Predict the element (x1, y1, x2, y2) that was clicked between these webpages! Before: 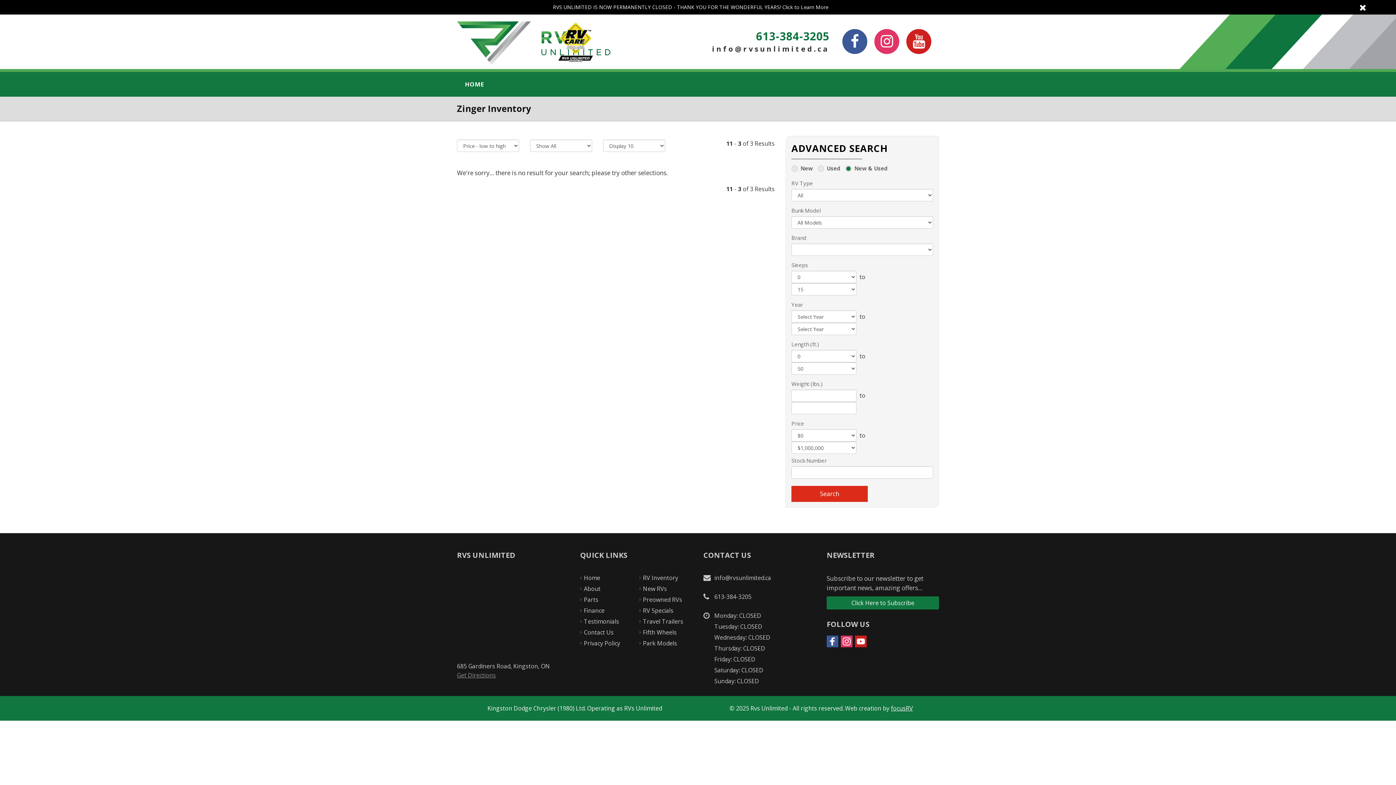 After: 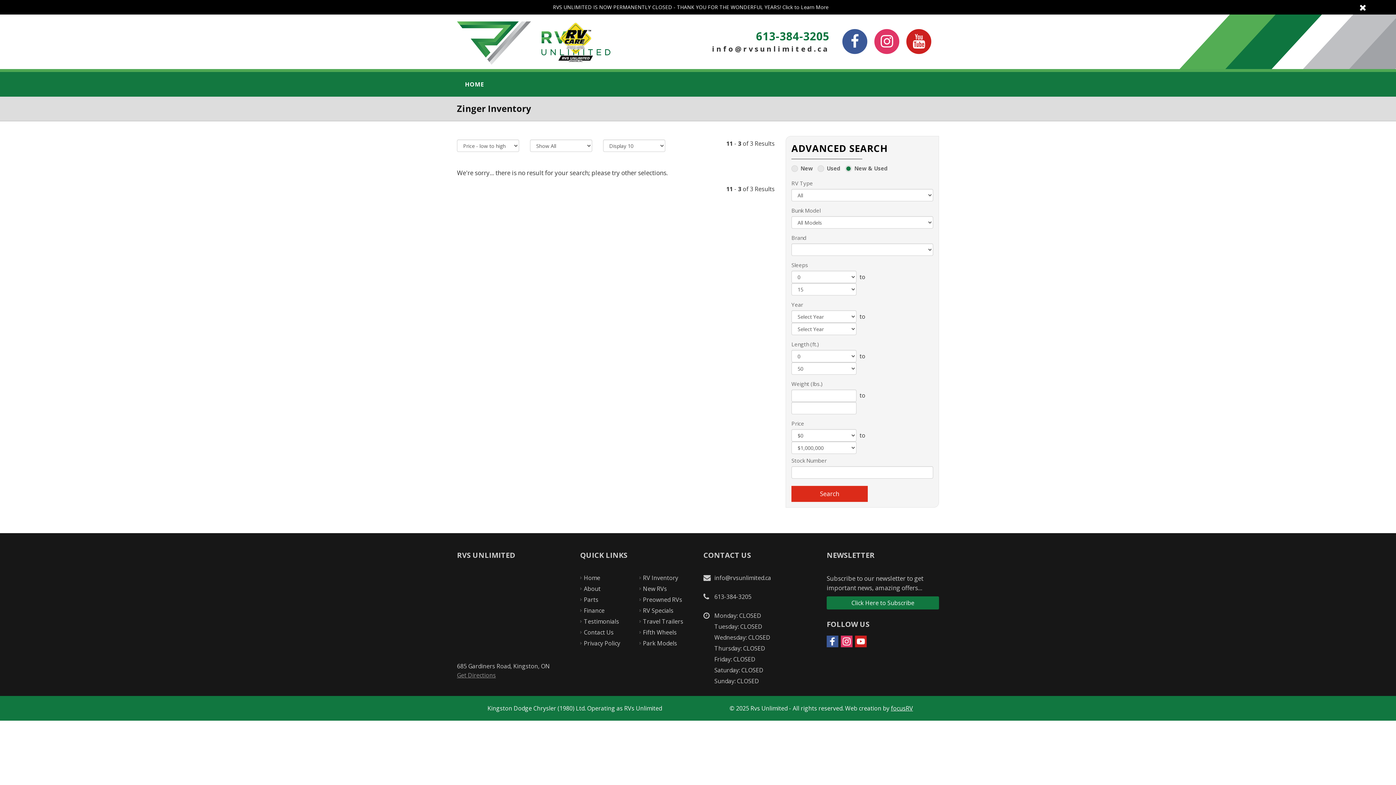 Action: label: Finance bbox: (584, 606, 604, 614)